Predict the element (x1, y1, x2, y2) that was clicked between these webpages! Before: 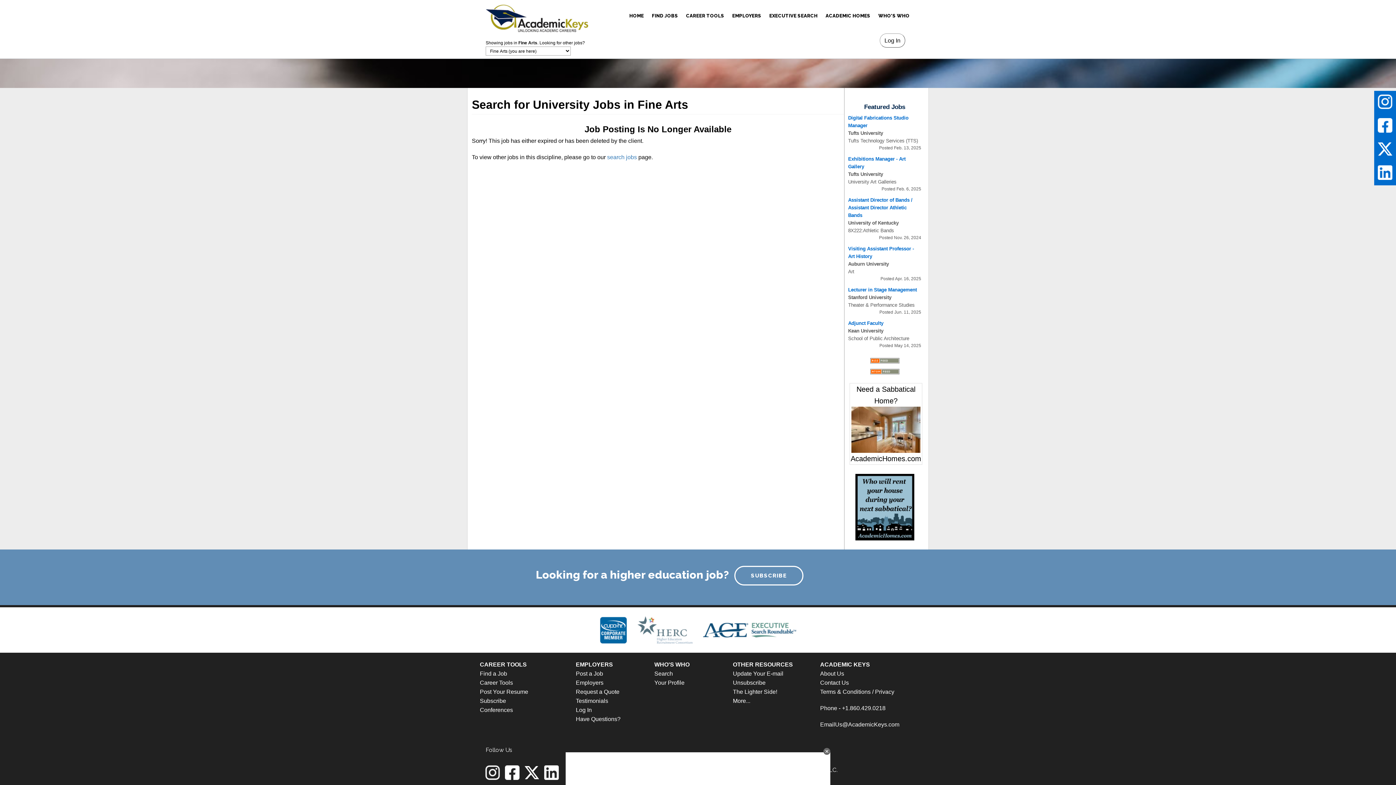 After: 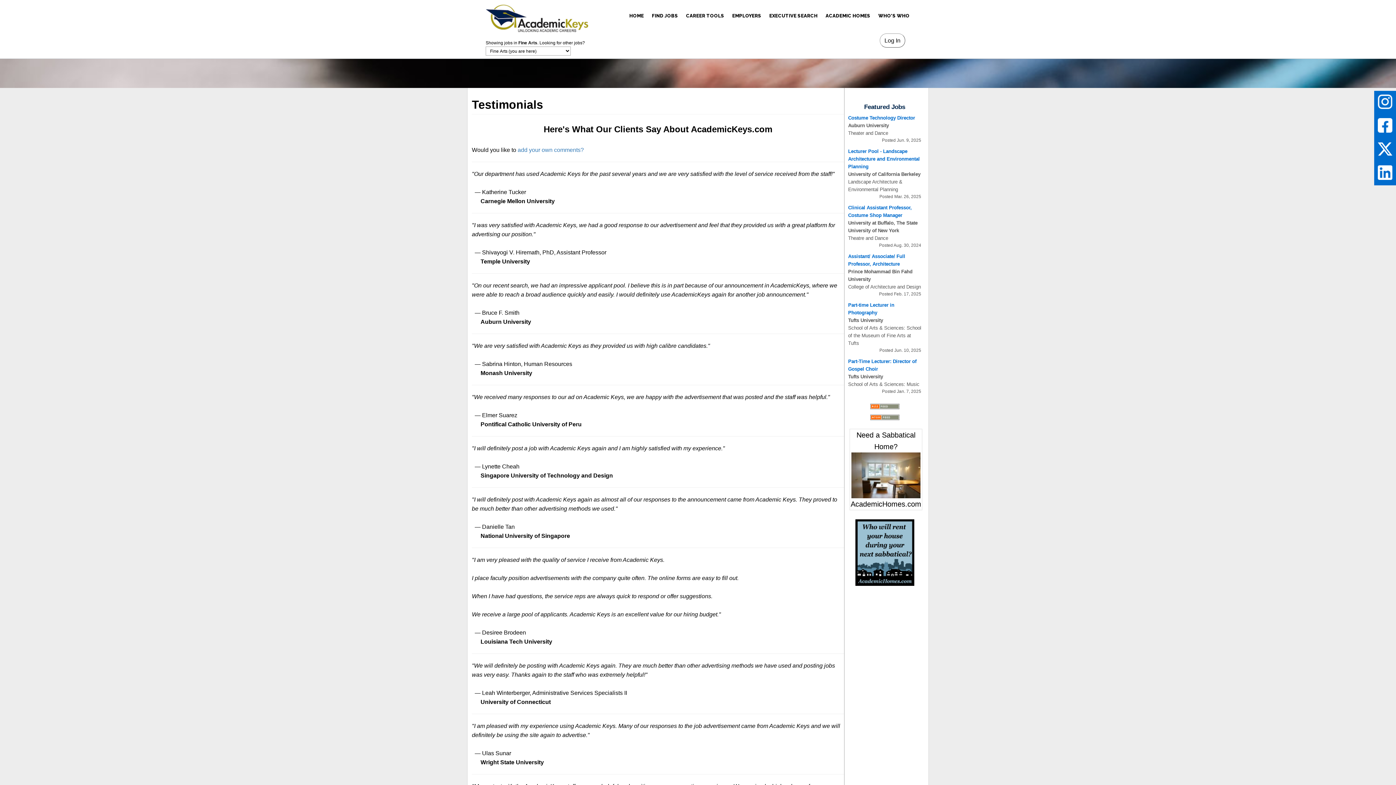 Action: bbox: (576, 698, 608, 704) label: Testimonials